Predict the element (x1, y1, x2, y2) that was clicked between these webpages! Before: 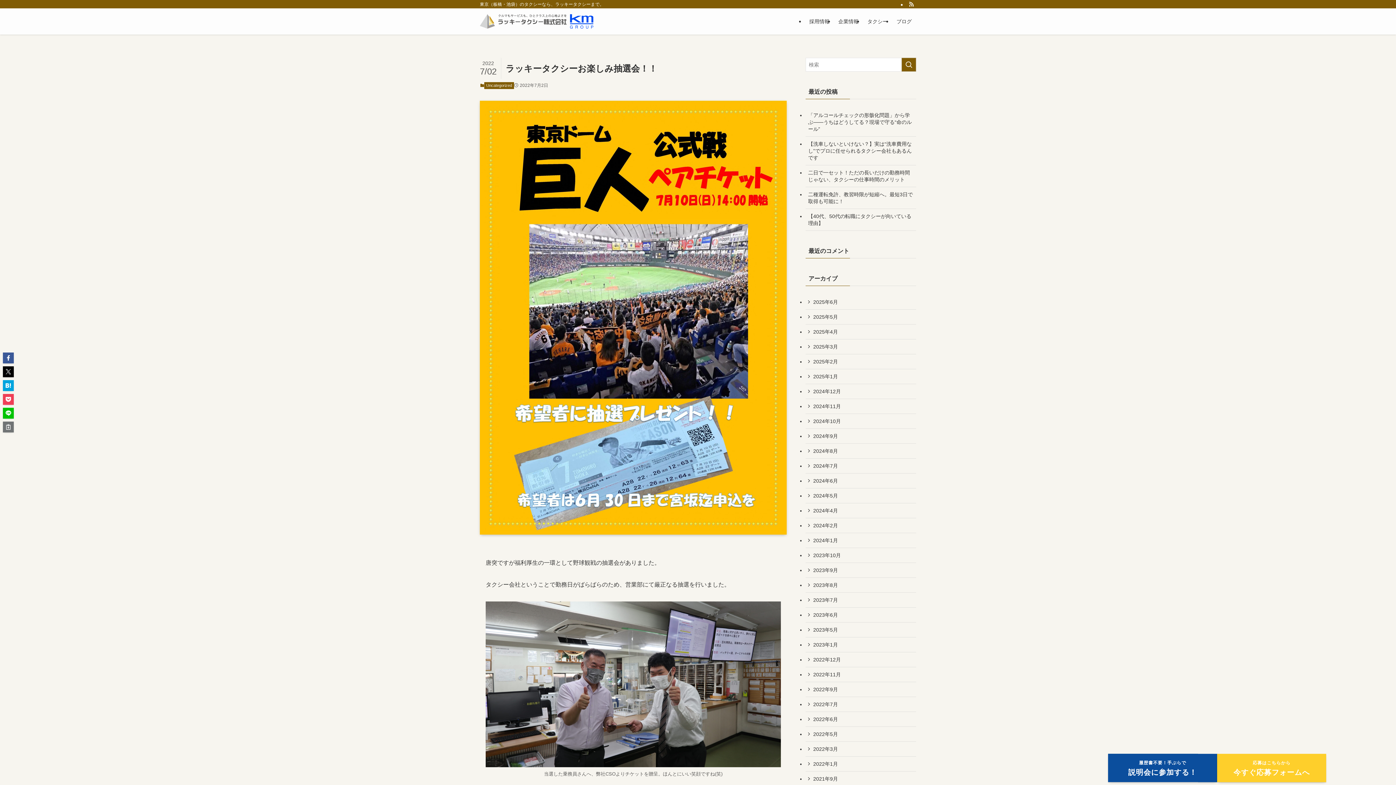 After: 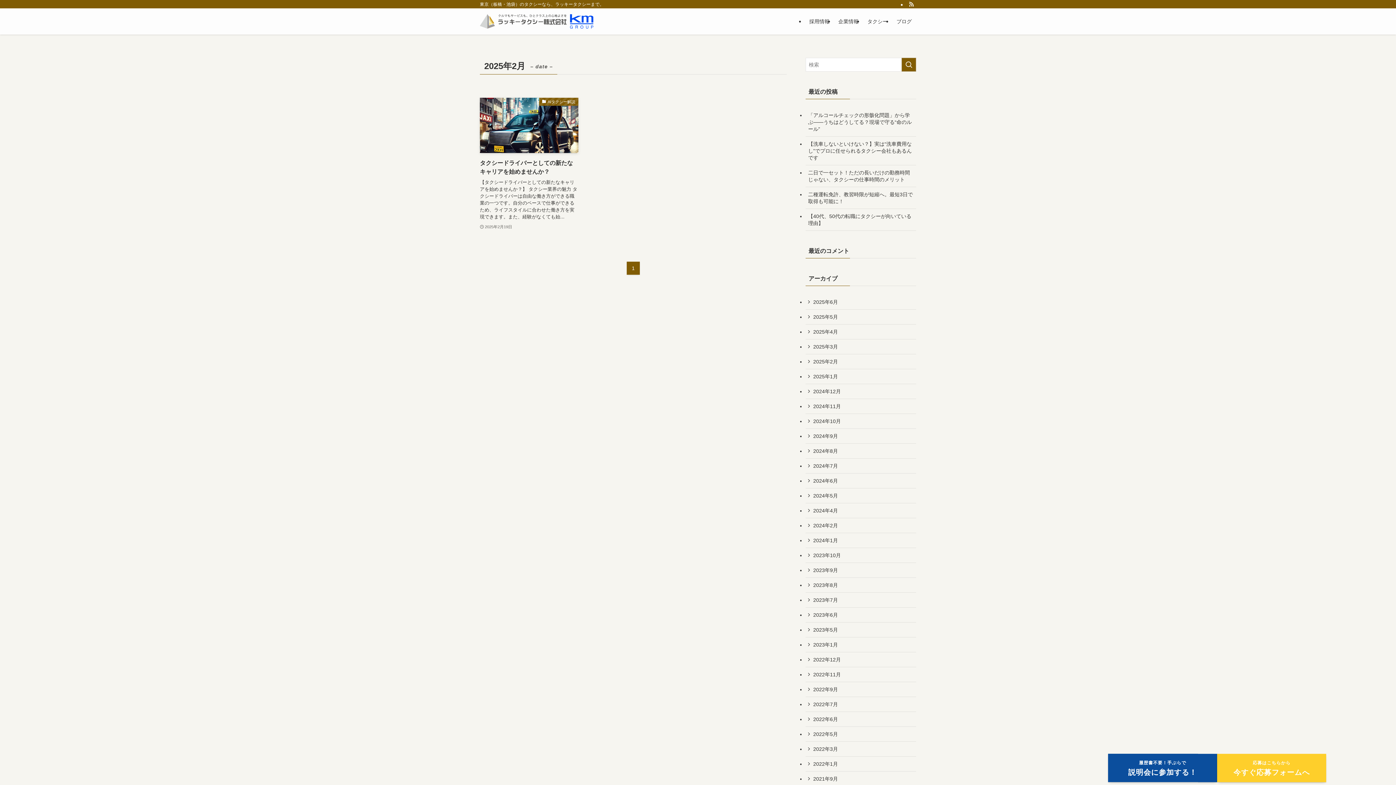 Action: label: 2025年2月 bbox: (805, 354, 916, 369)